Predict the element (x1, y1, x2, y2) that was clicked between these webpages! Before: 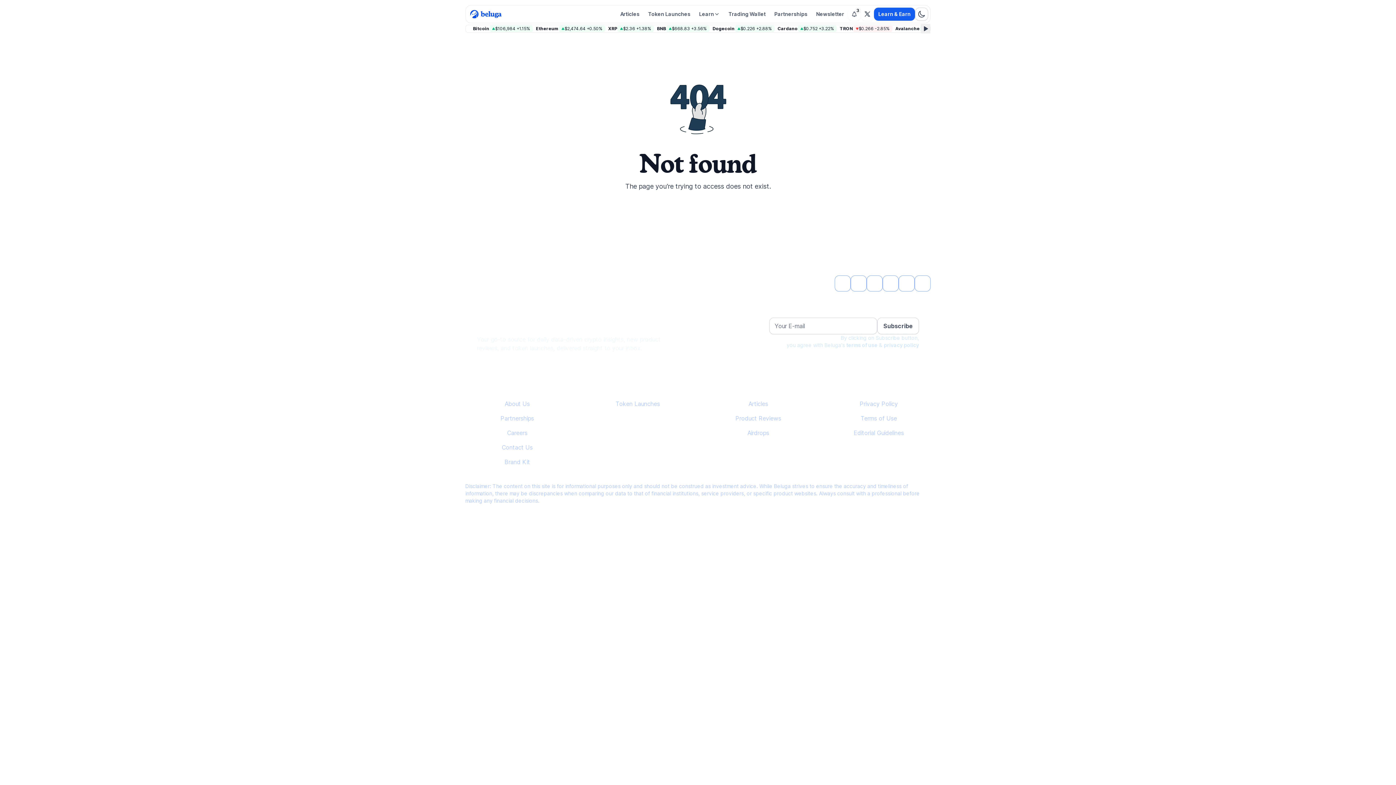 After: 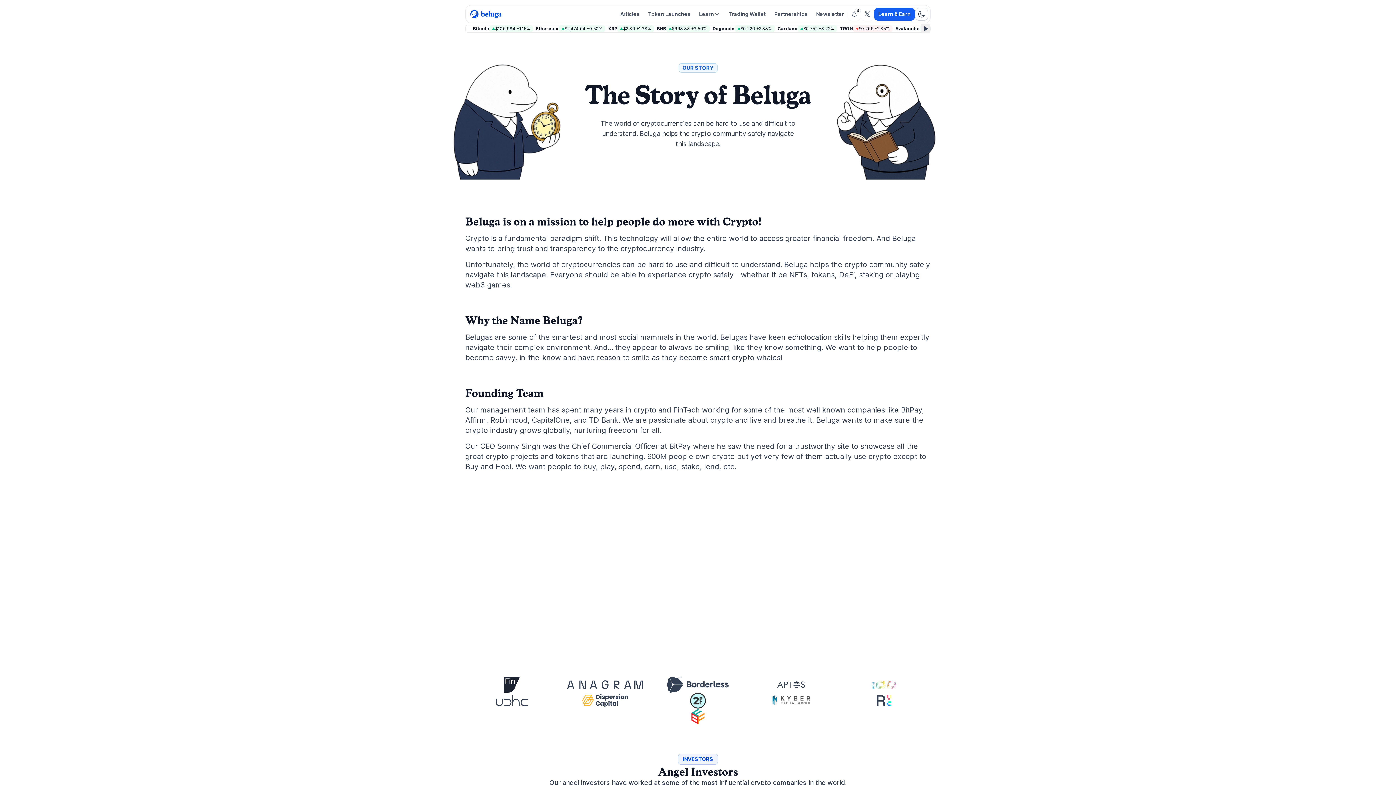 Action: bbox: (504, 400, 529, 407) label: About Us